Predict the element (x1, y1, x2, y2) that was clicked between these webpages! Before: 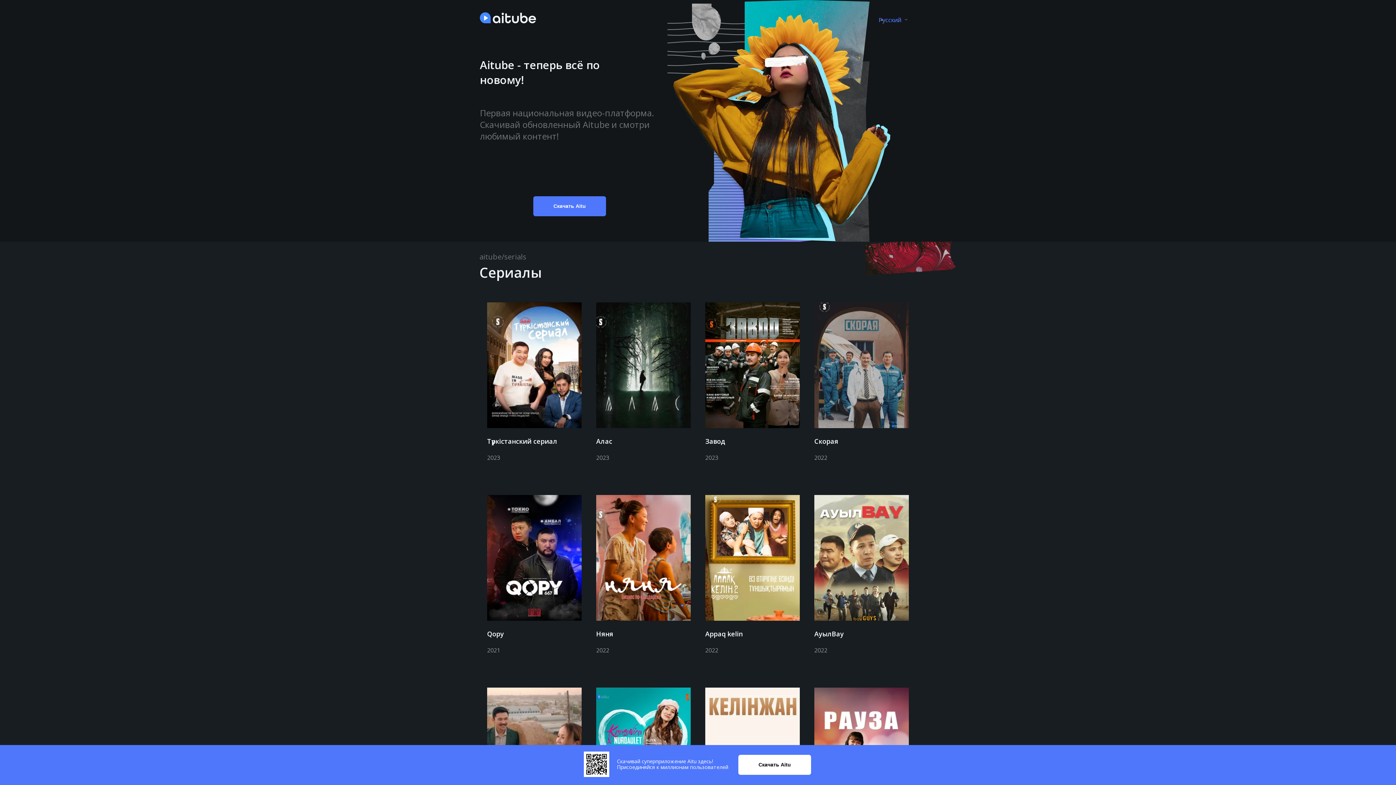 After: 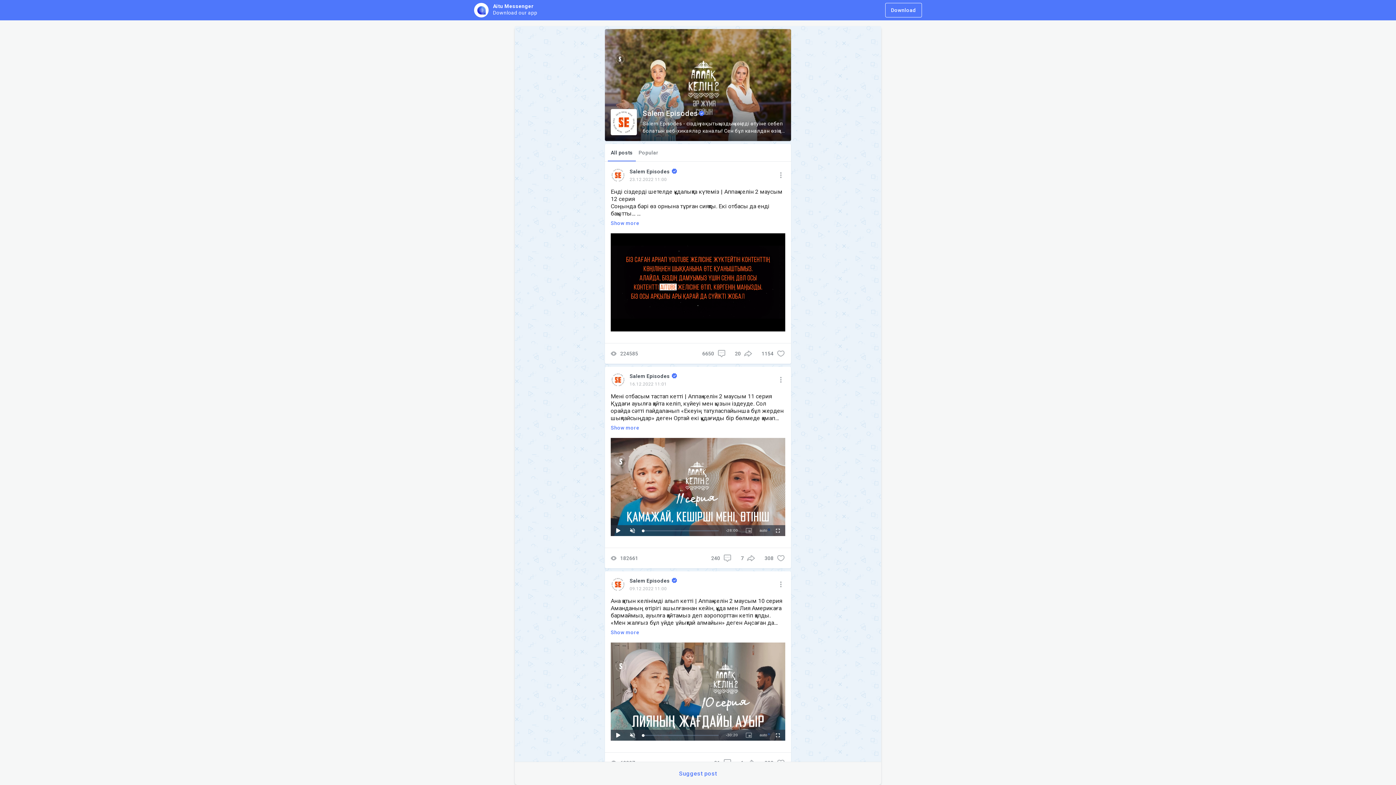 Action: bbox: (705, 630, 800, 638) label: Appaq kelin